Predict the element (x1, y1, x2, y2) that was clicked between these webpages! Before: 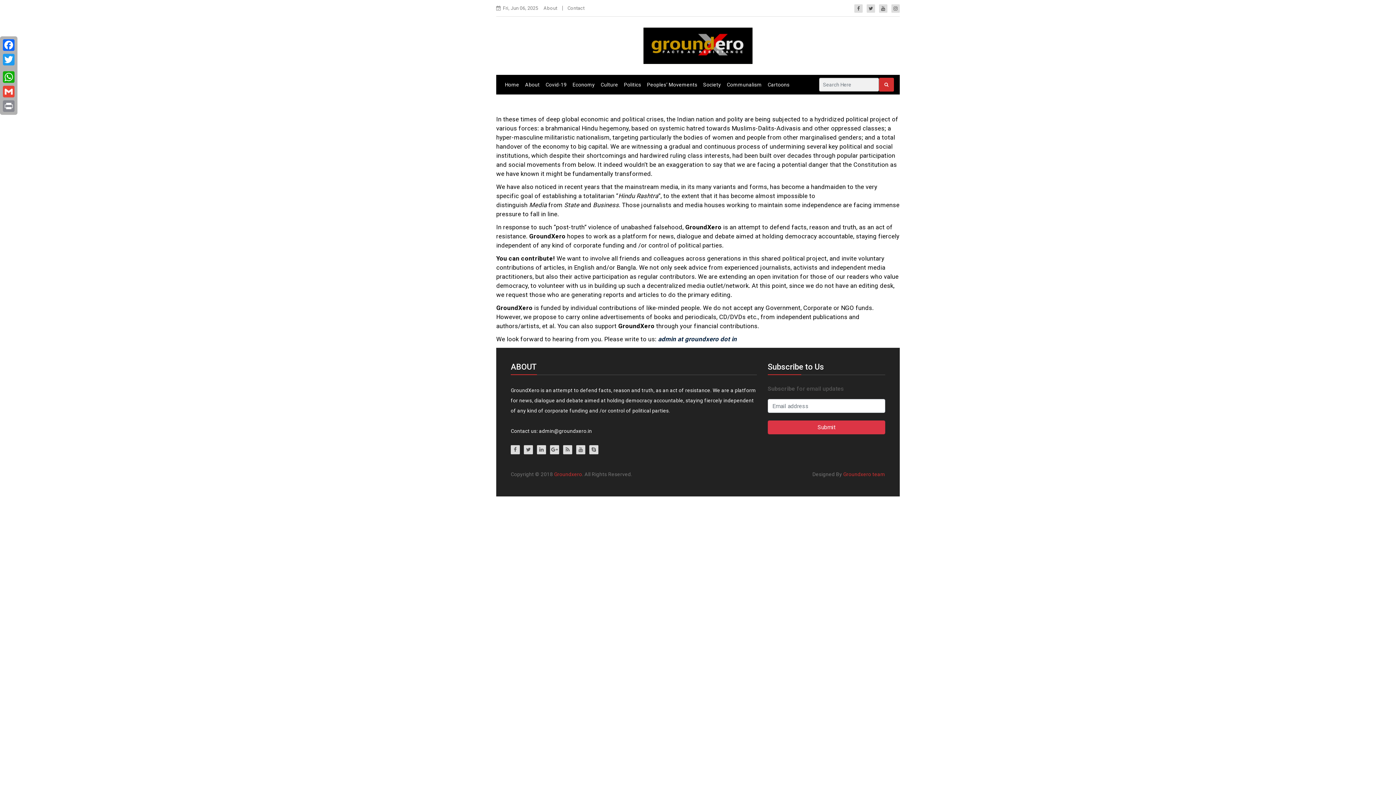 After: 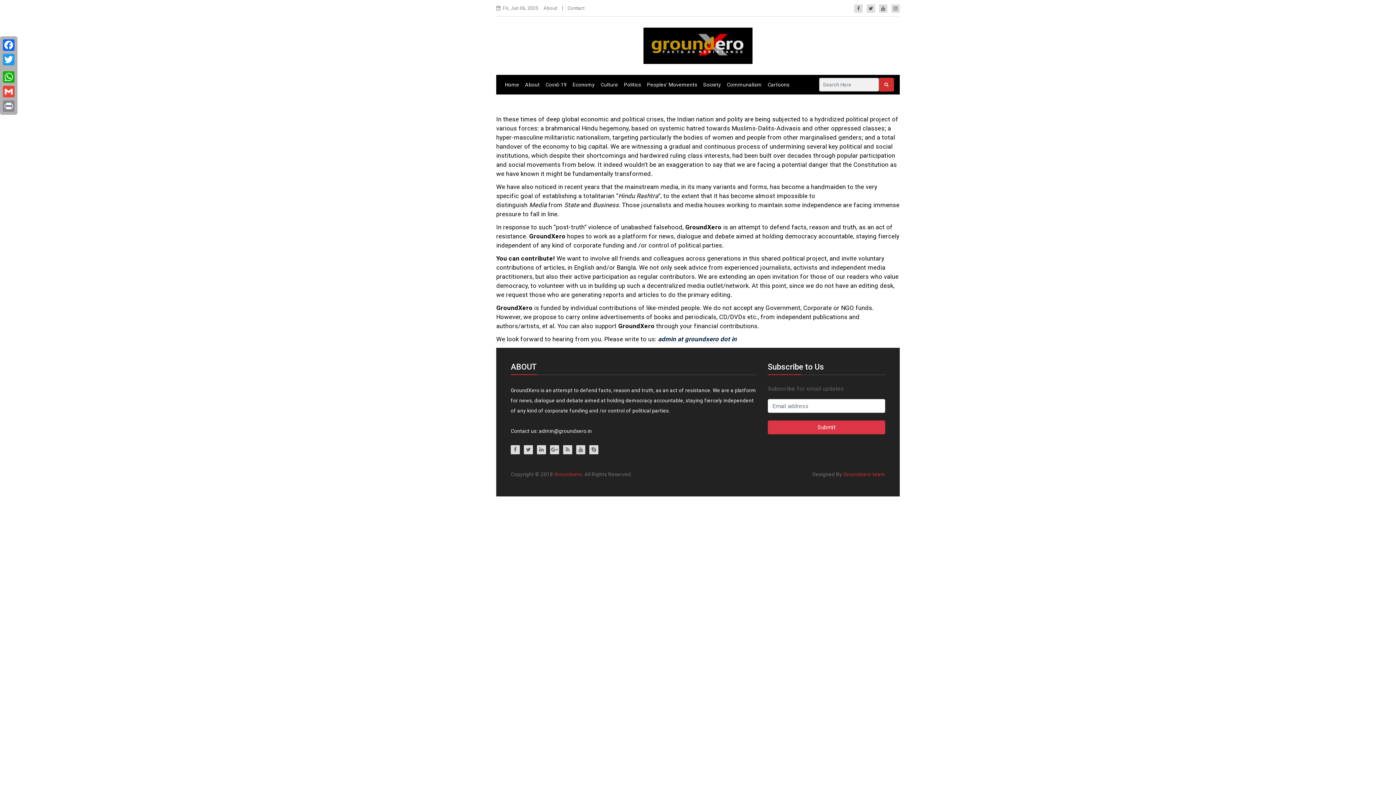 Action: bbox: (589, 445, 598, 454)